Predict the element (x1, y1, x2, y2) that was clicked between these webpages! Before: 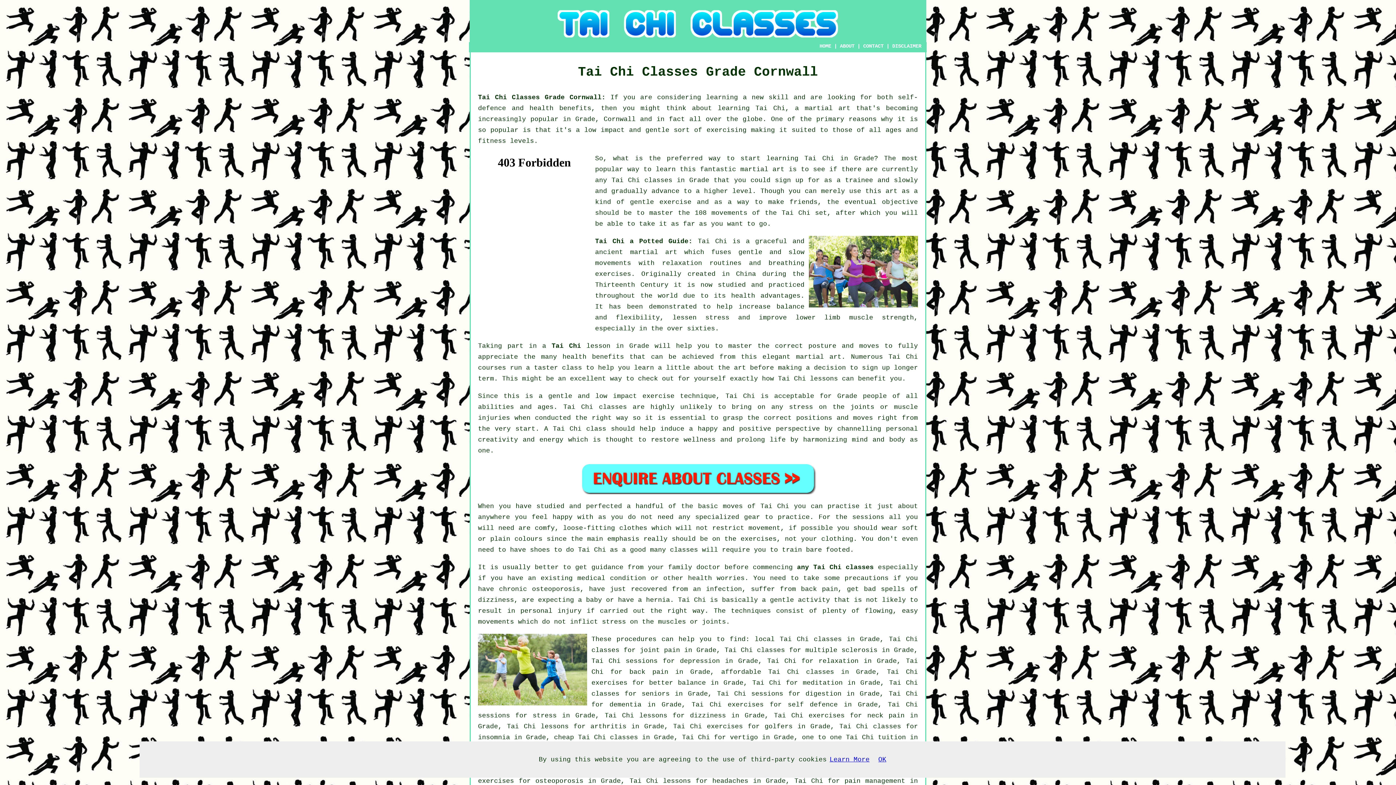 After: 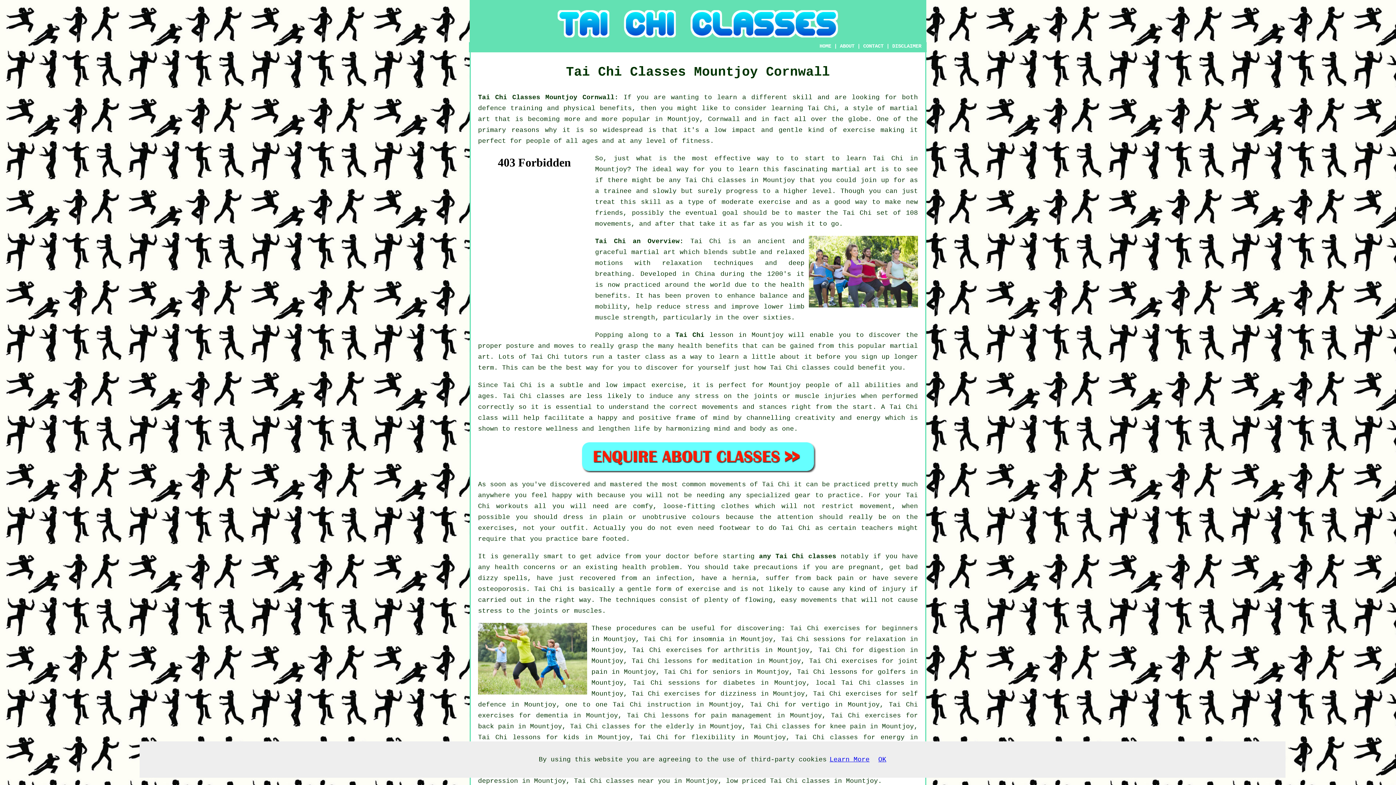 Action: bbox: (611, 176, 672, 184) label: Tai Chi classes